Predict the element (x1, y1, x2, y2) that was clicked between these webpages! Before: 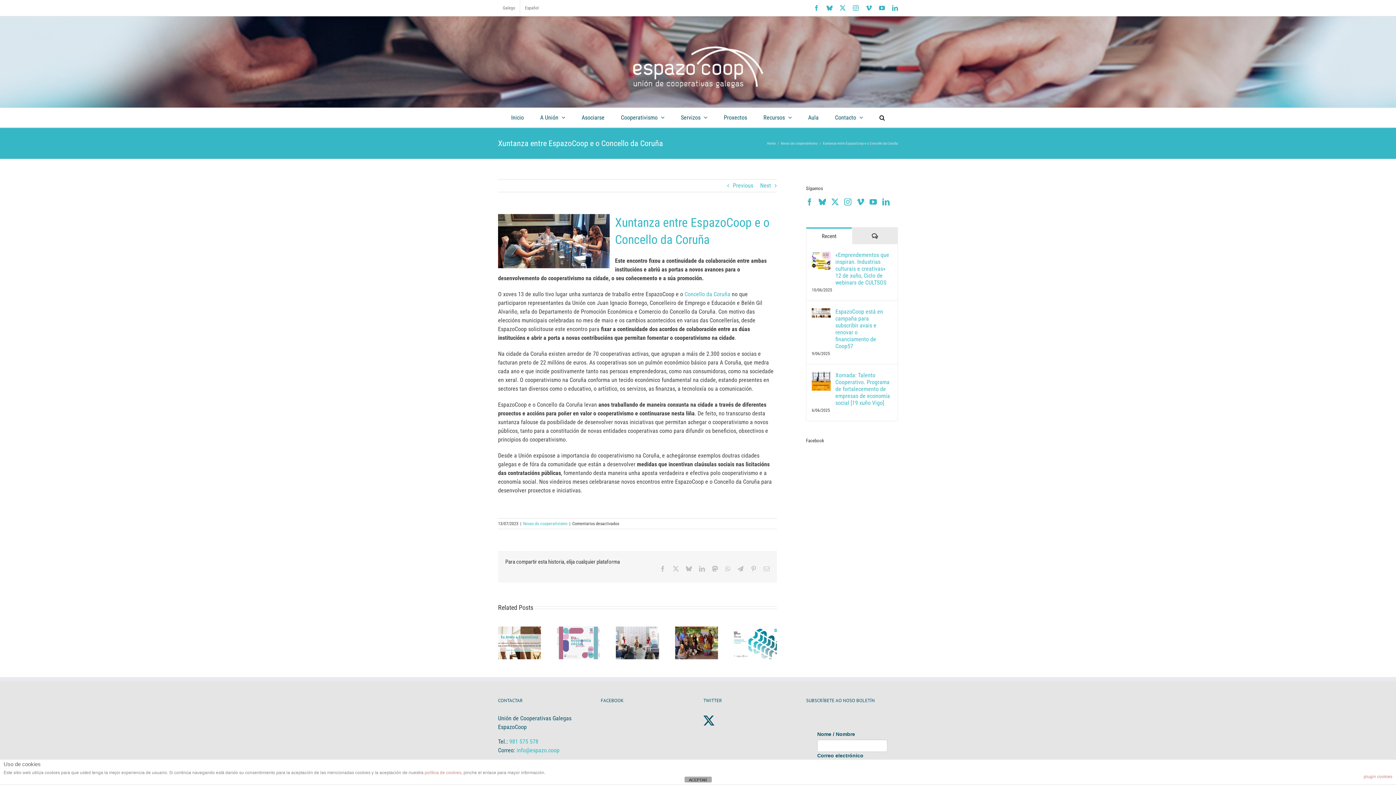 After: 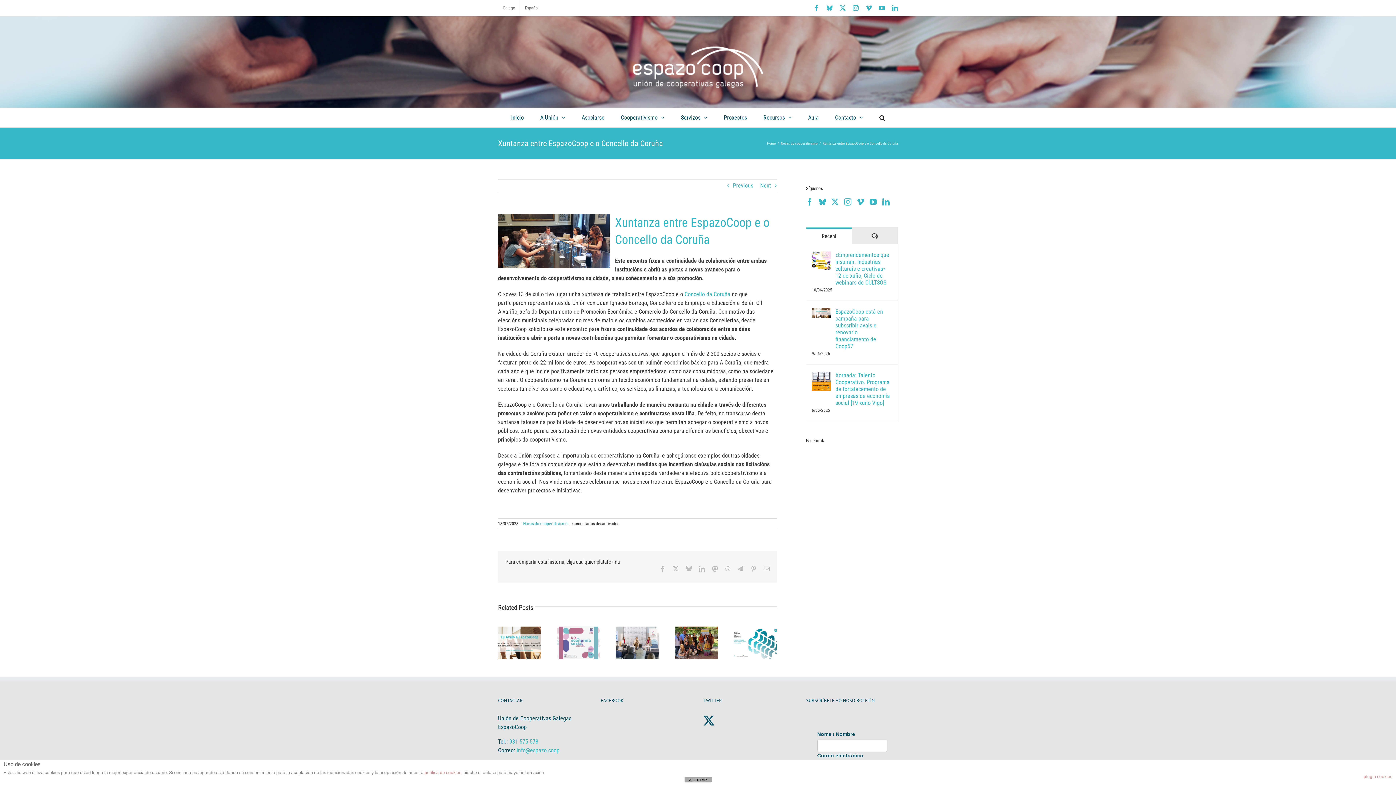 Action: label: Pinterest bbox: (750, 566, 756, 571)